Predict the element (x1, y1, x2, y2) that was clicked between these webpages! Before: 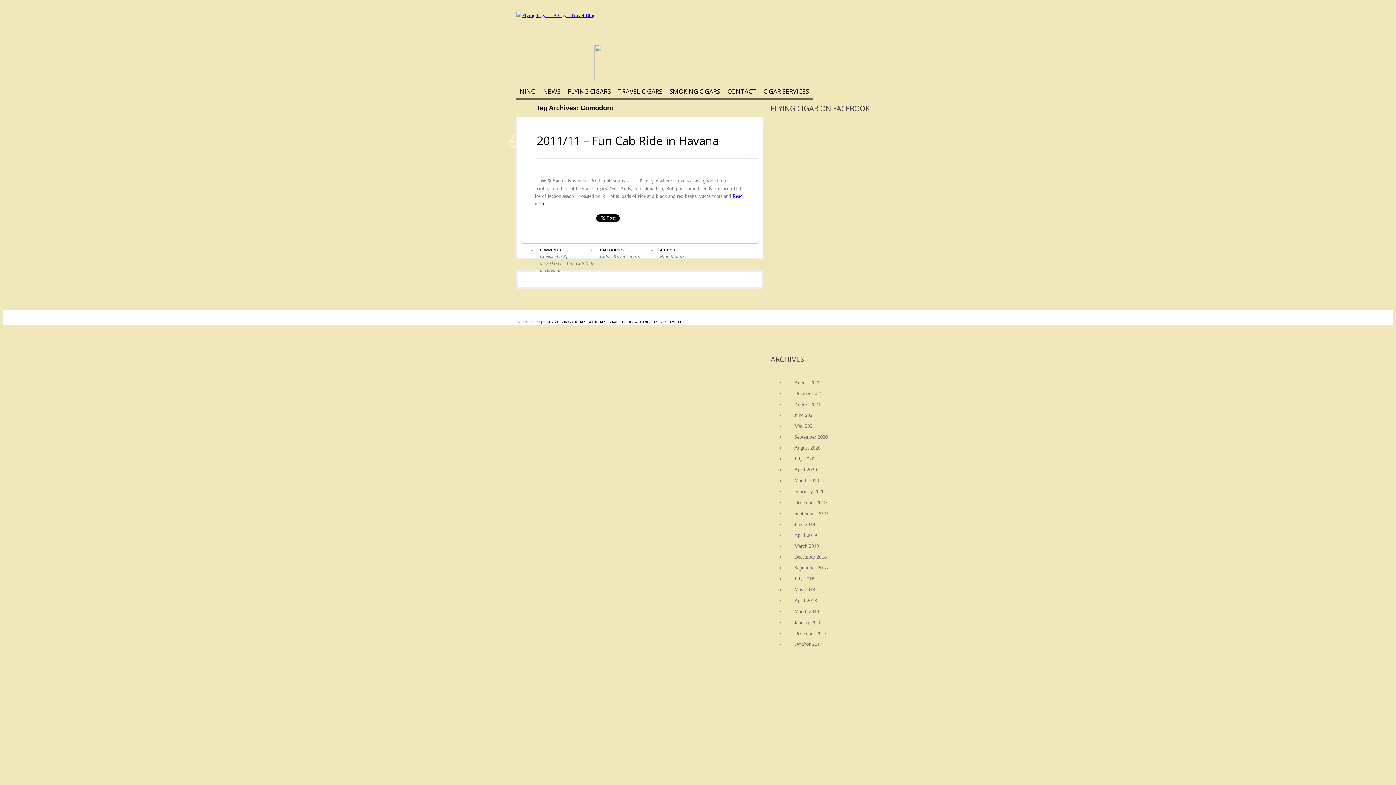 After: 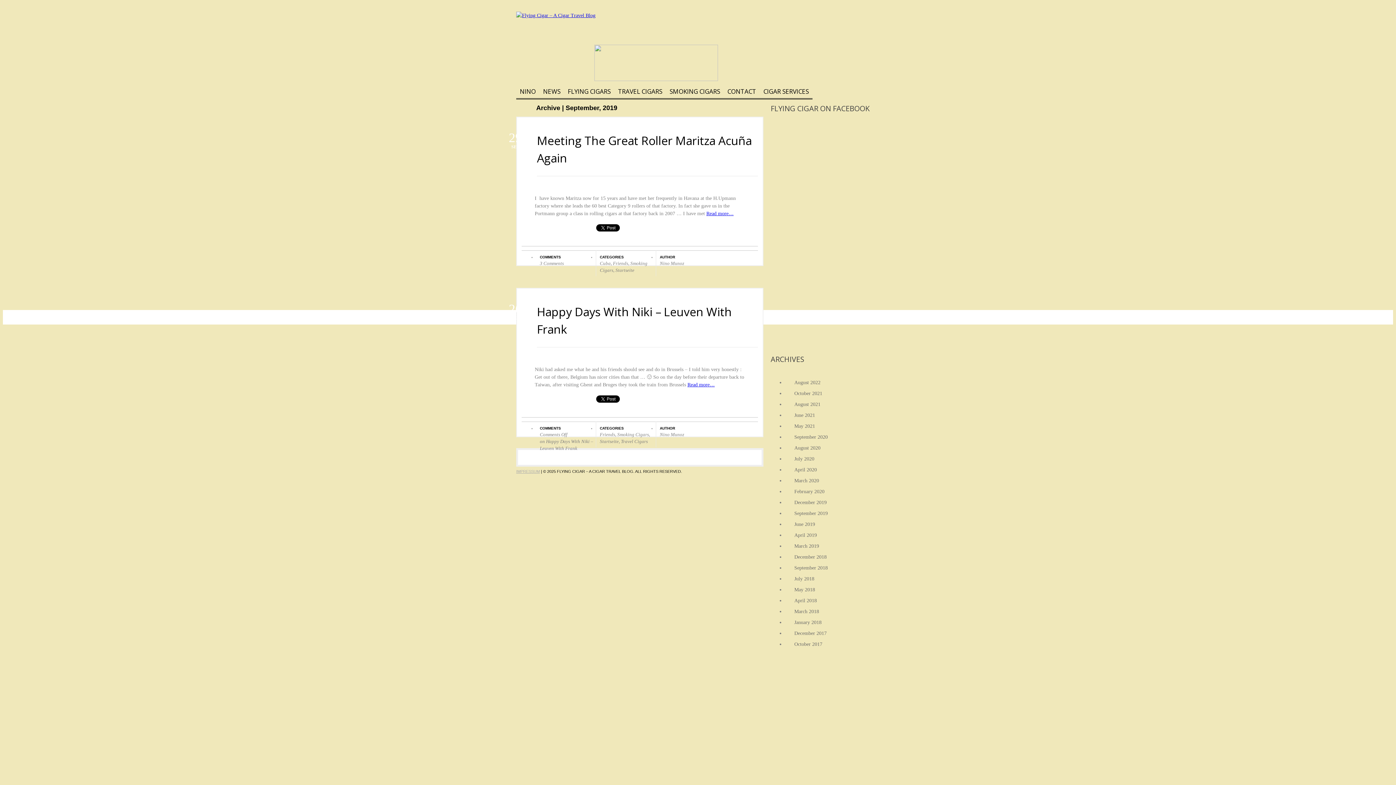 Action: bbox: (785, 508, 880, 519) label: September 2019